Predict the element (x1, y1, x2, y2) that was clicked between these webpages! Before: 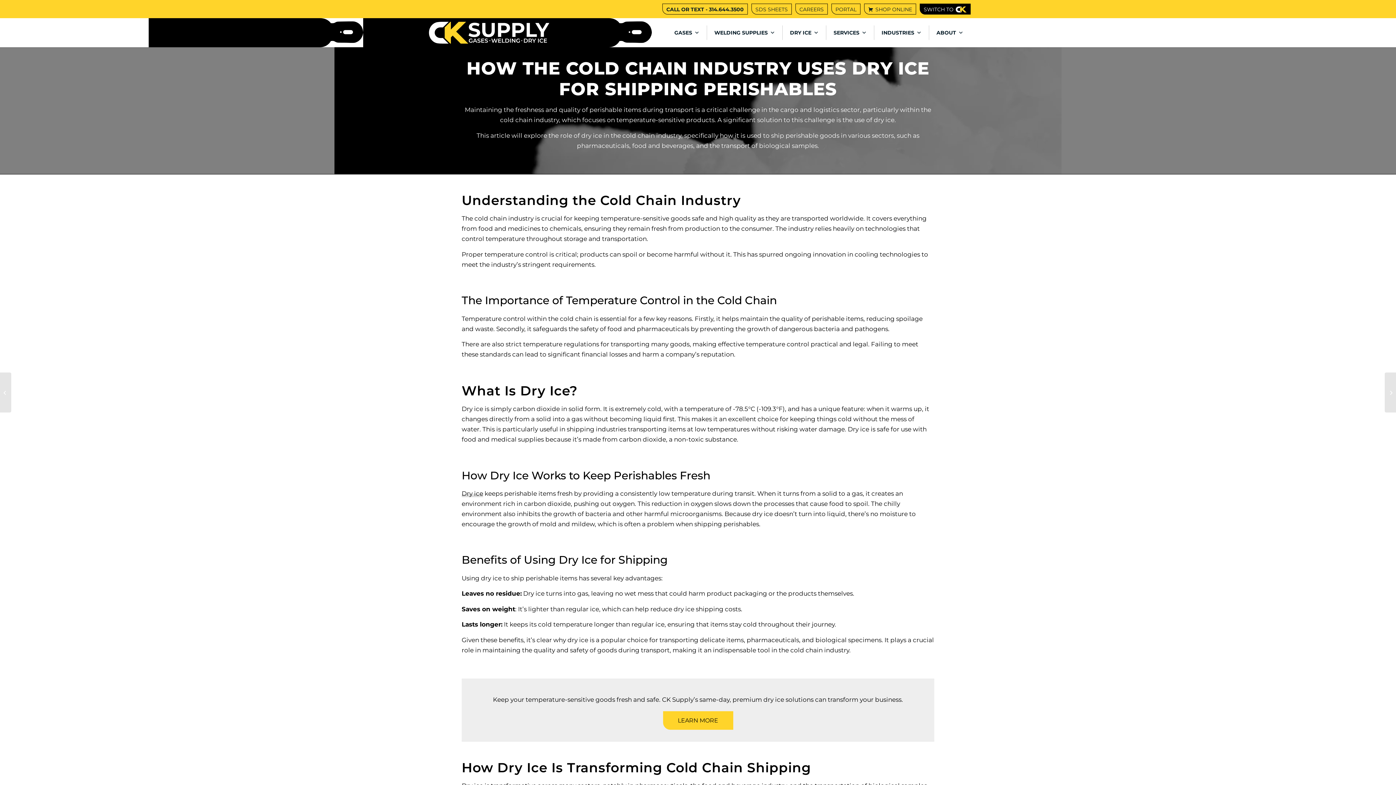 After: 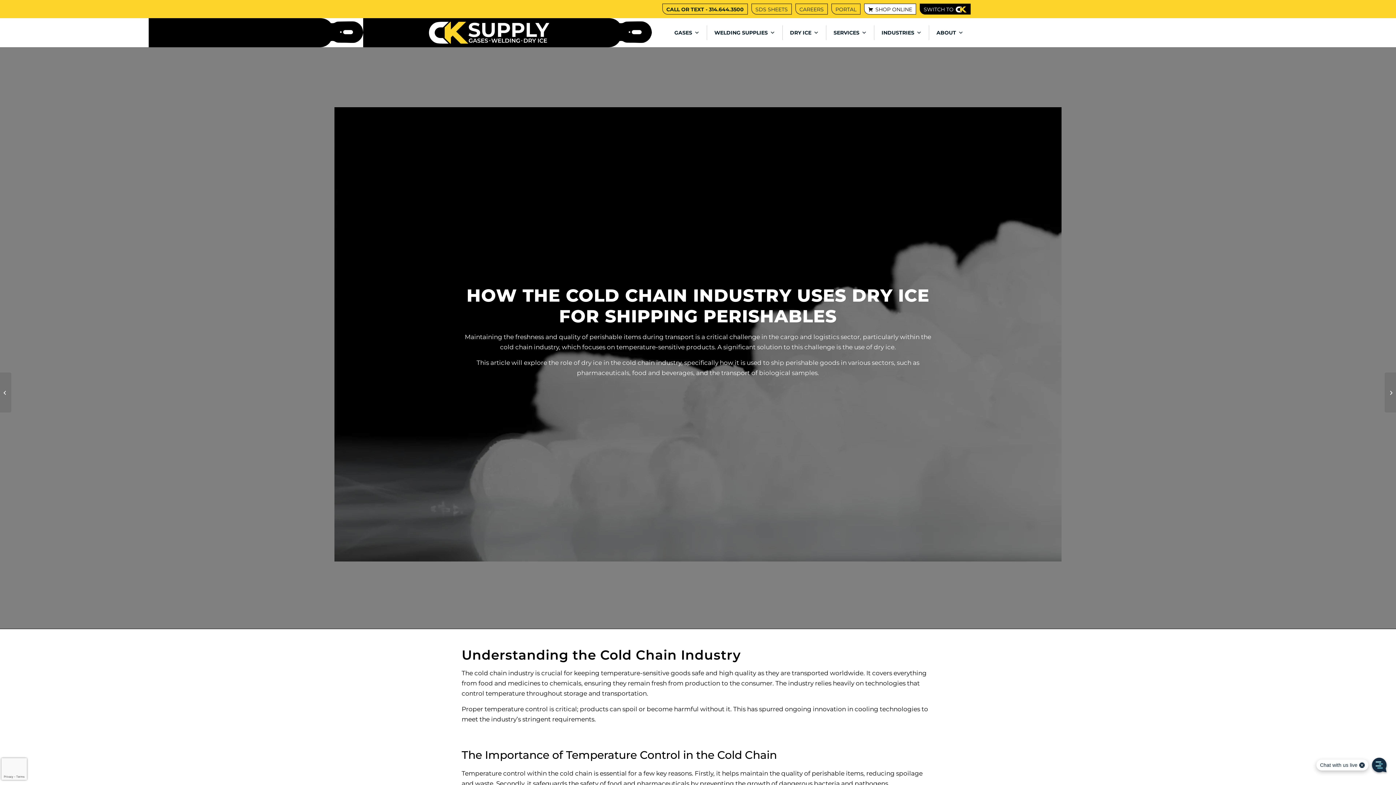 Action: label: SHOP ONLINE bbox: (864, 3, 916, 14)